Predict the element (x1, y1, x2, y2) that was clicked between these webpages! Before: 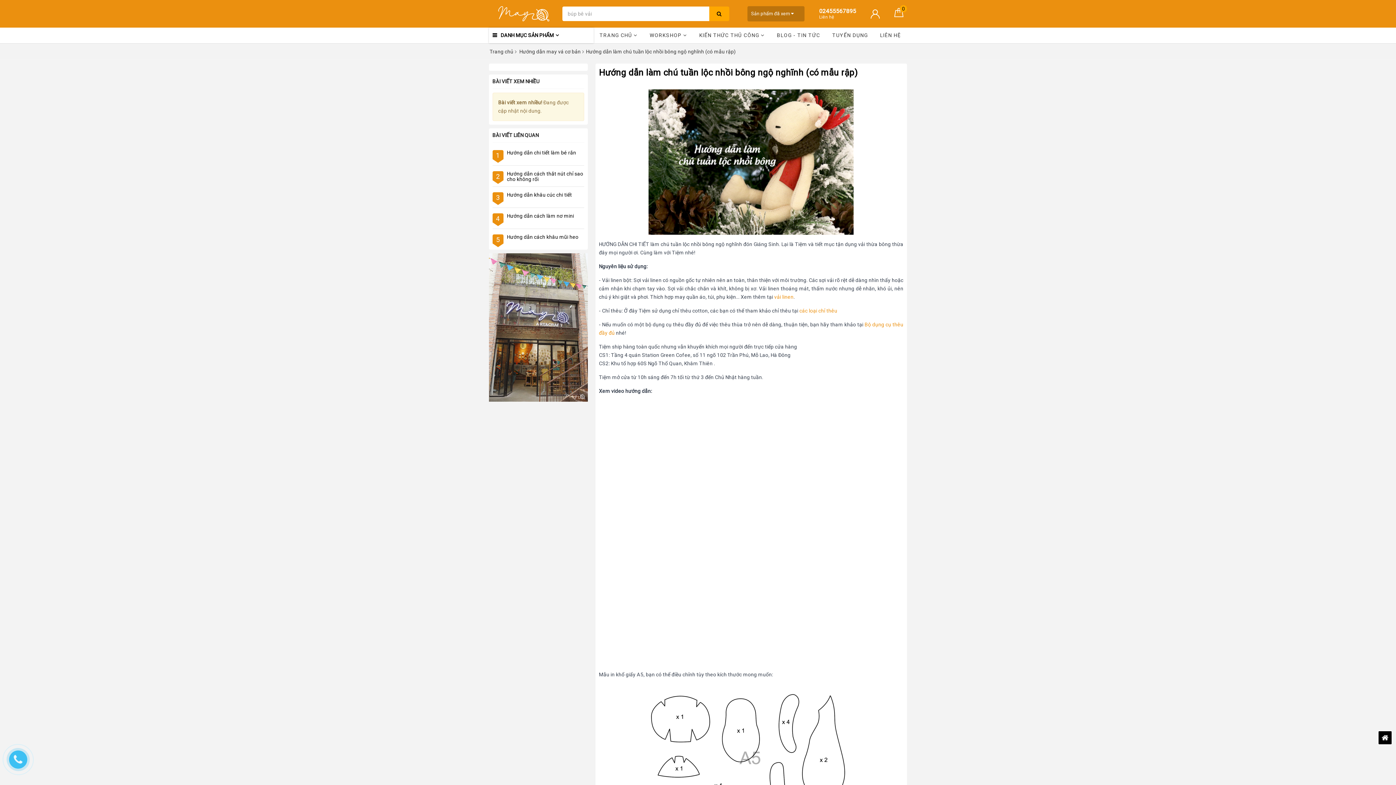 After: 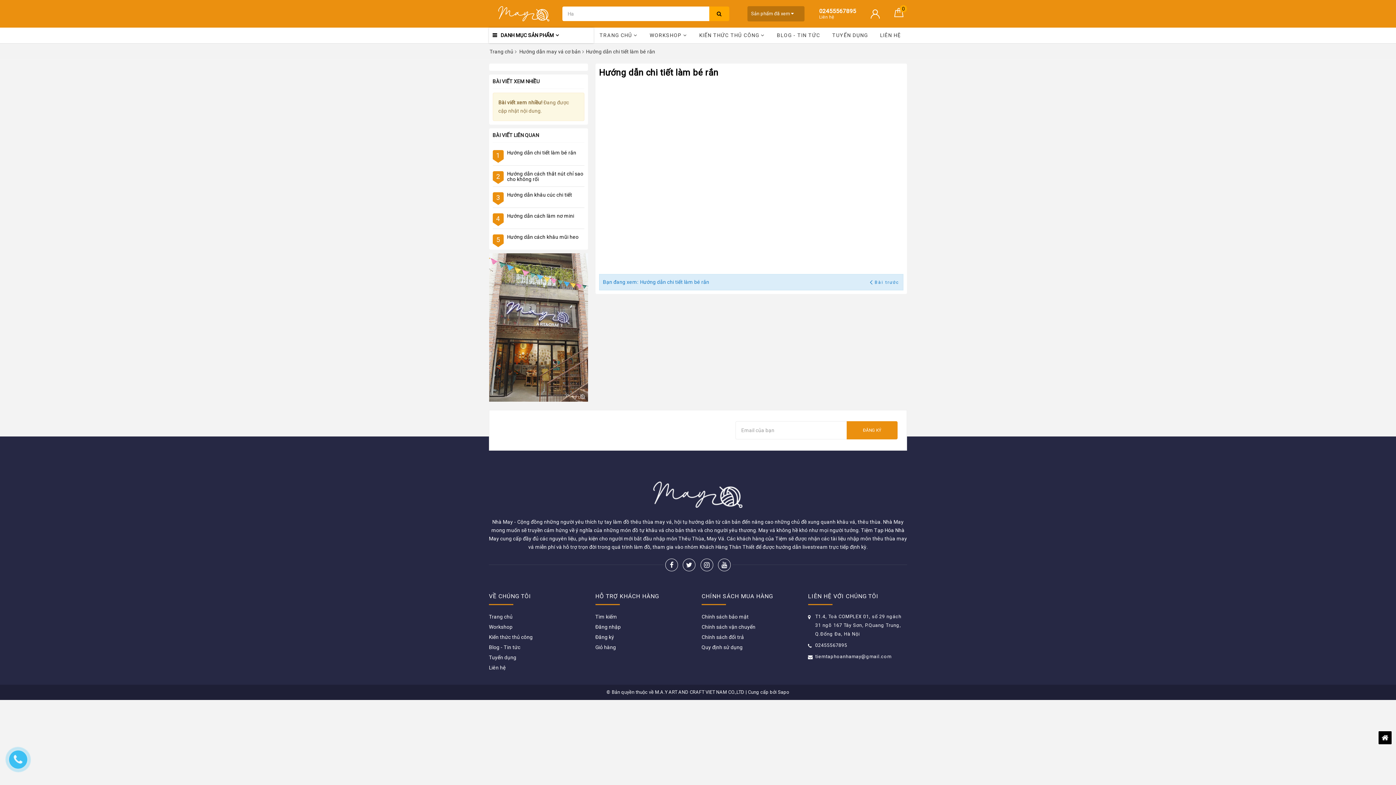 Action: bbox: (507, 149, 579, 155) label: Hướng dẫn chi tiết làm bé rắn